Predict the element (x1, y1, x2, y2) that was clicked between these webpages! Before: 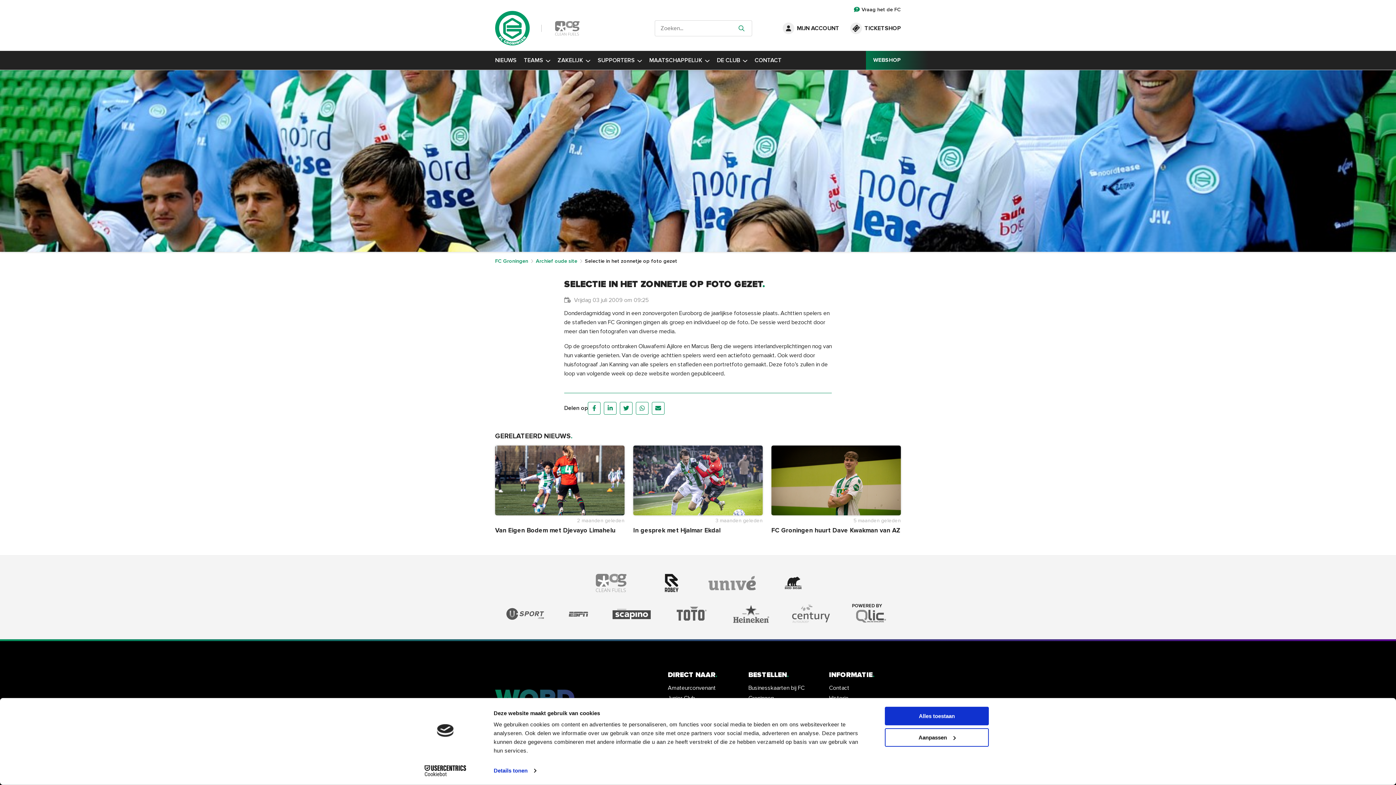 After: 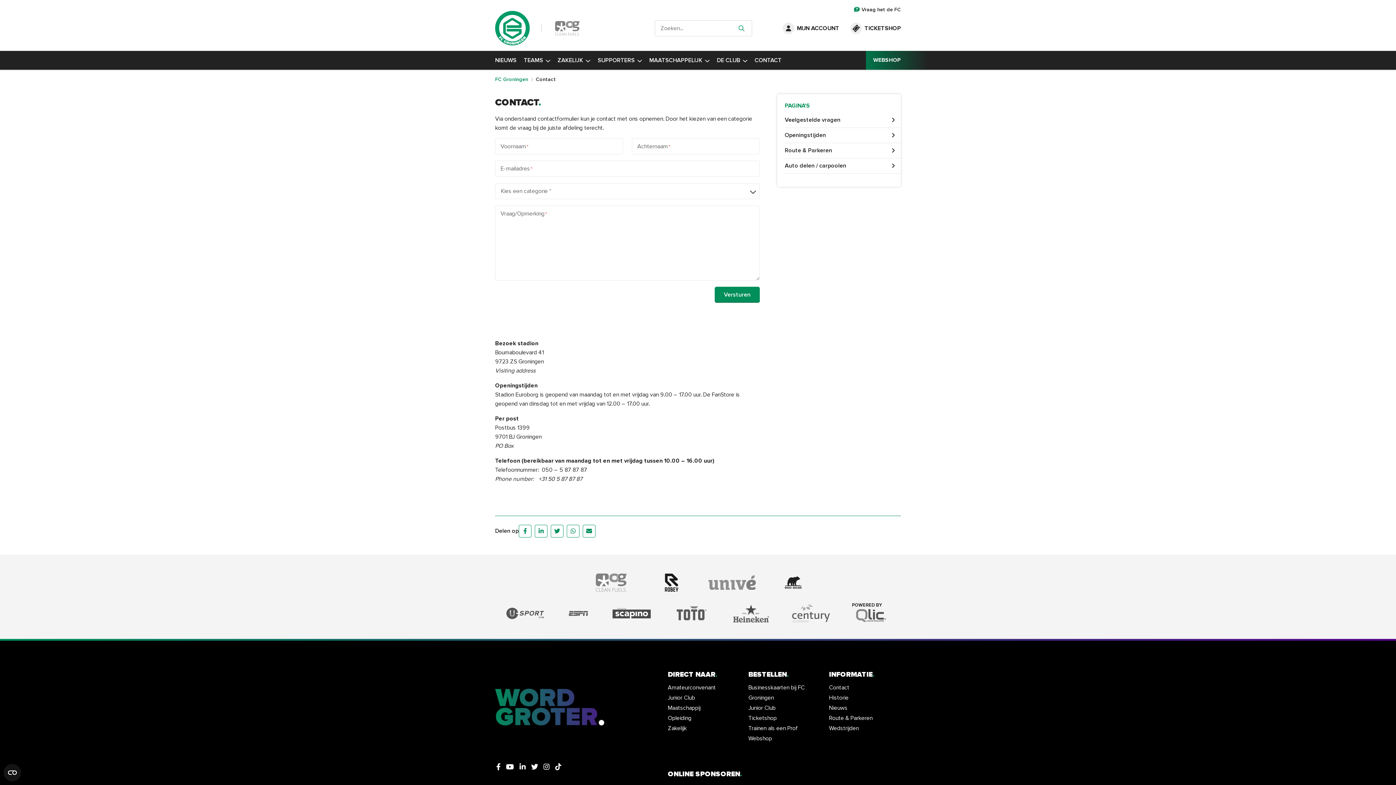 Action: bbox: (854, 5, 901, 13) label: Vraag het de FC